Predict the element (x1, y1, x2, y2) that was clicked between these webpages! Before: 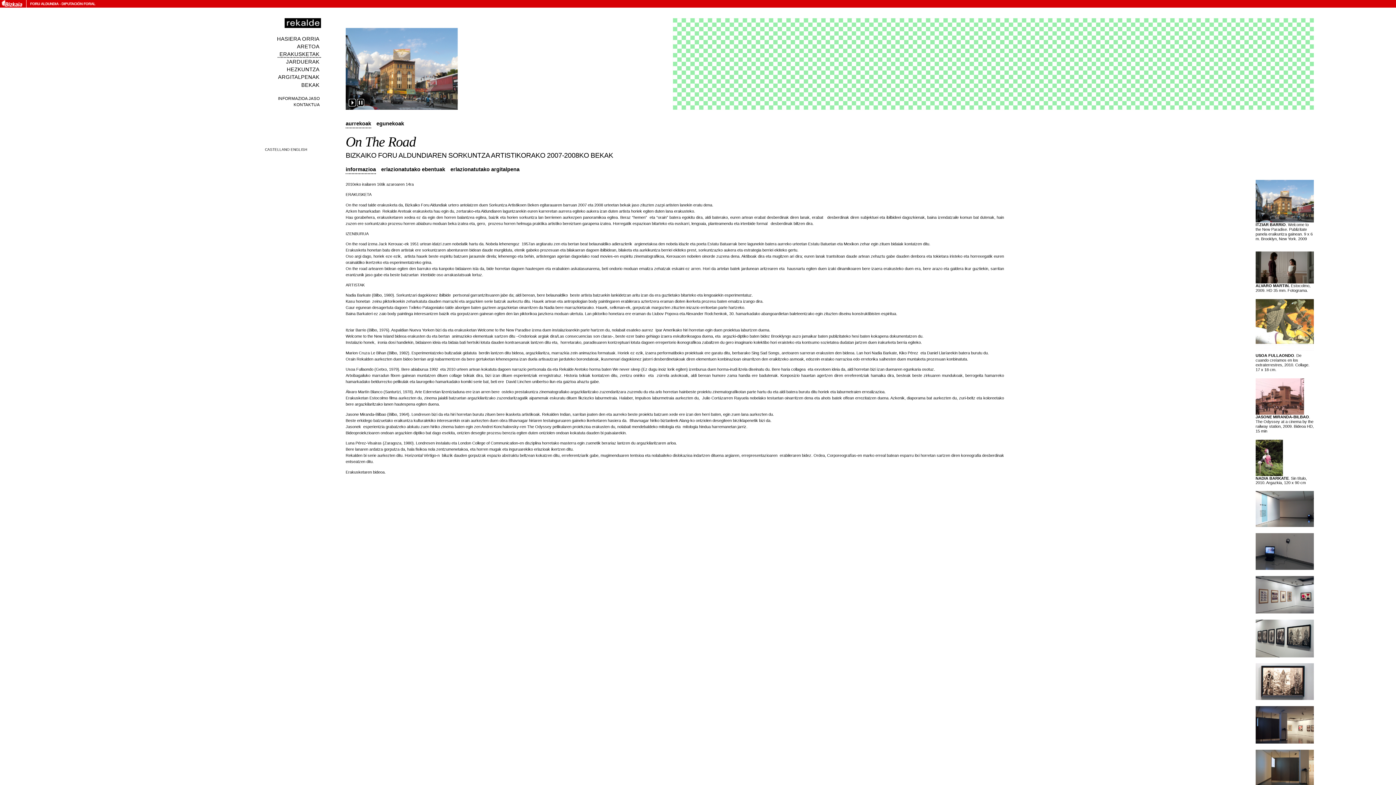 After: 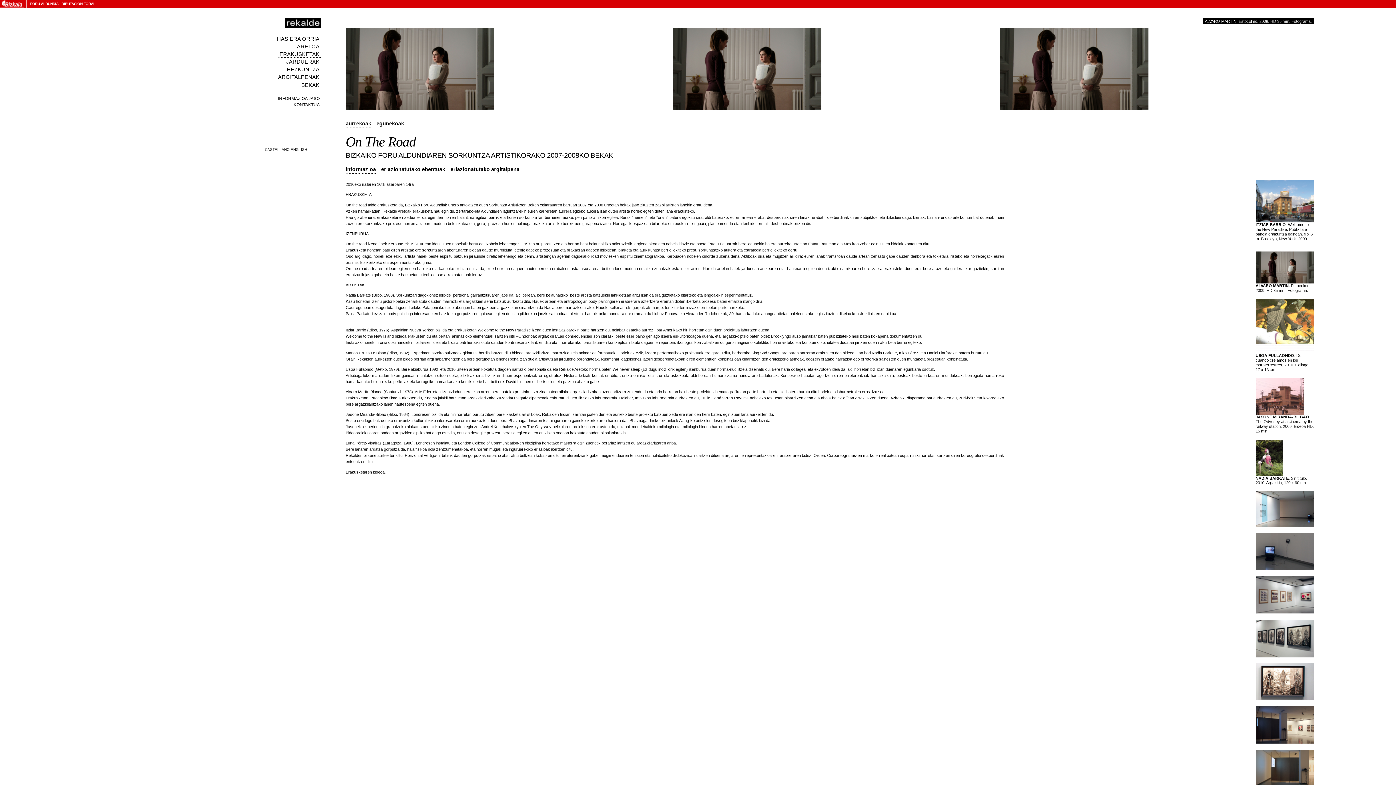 Action: bbox: (1255, 280, 1314, 284)